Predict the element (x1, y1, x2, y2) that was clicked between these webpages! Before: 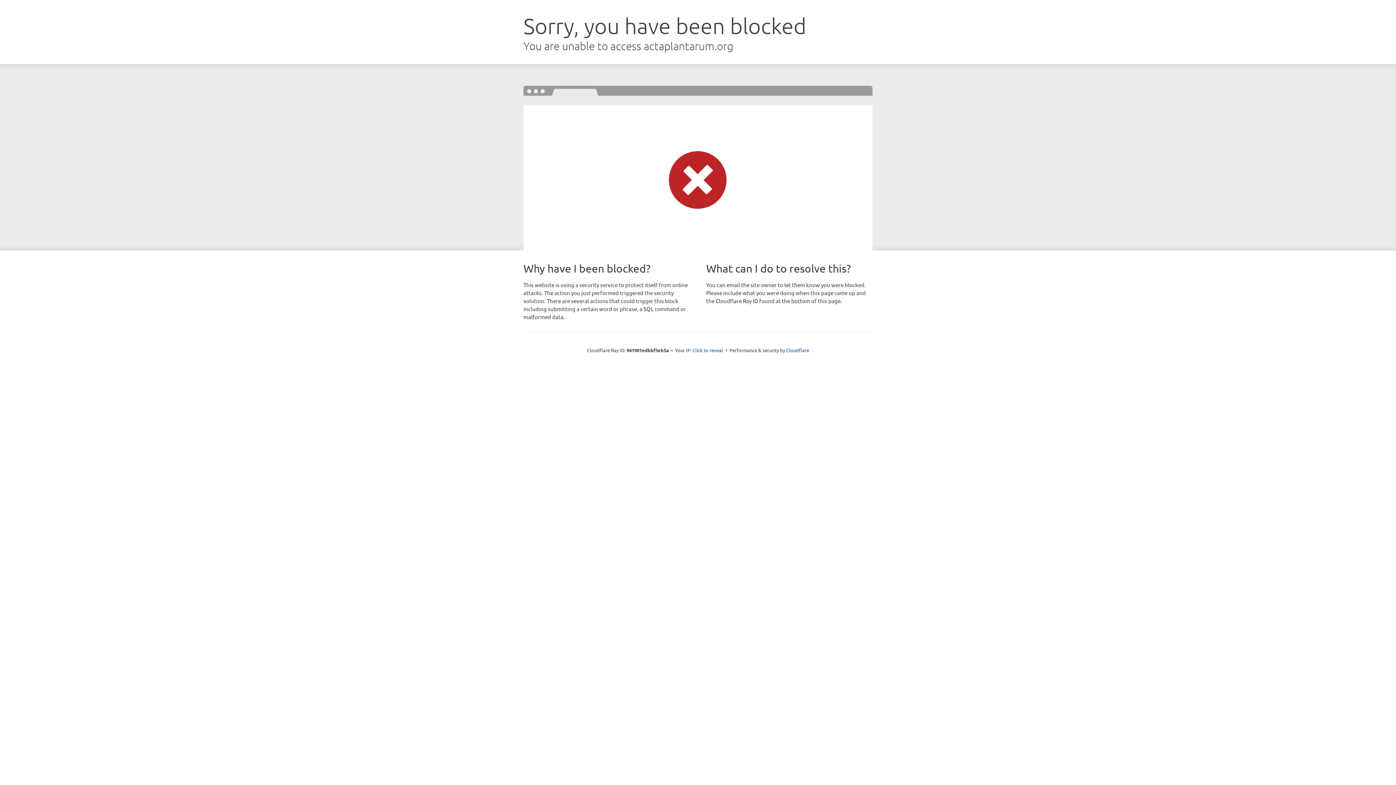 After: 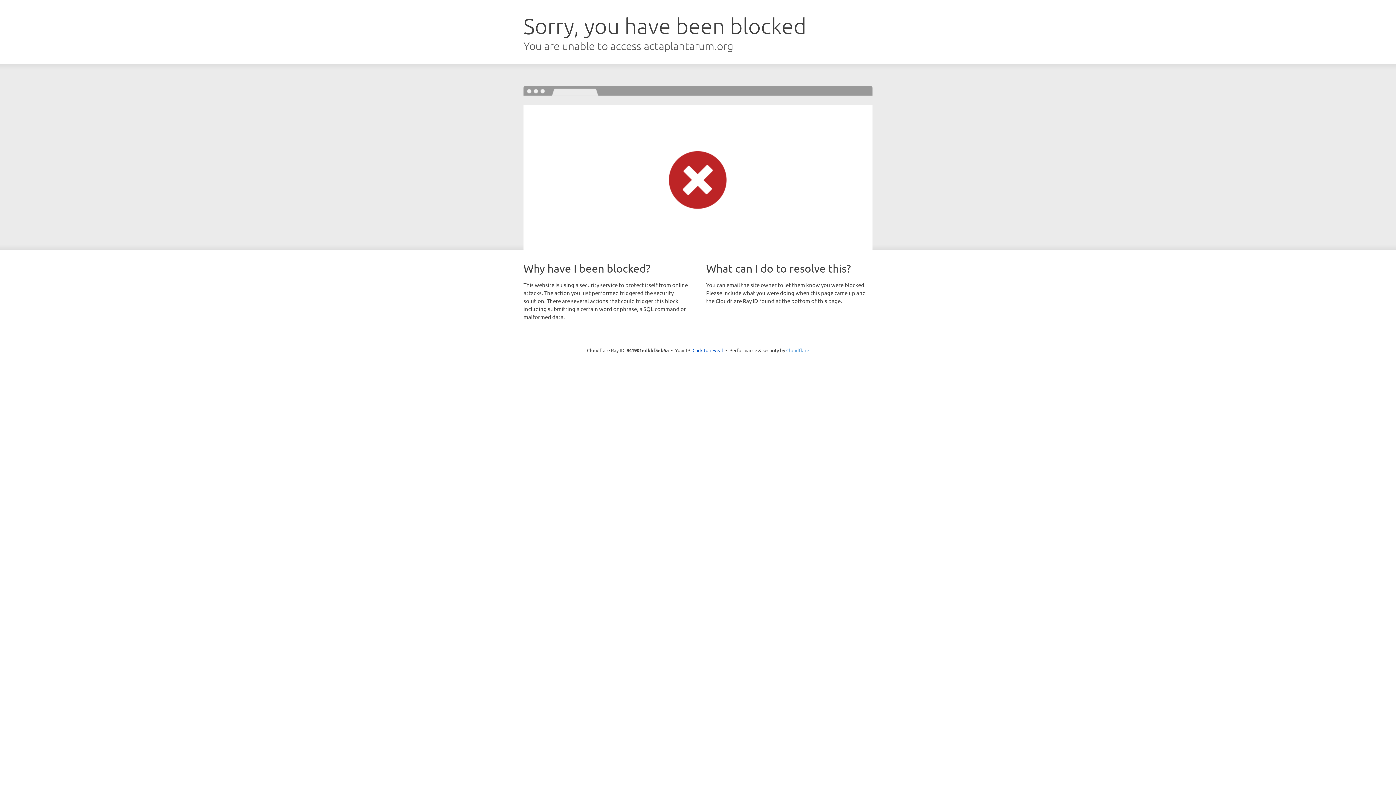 Action: label: Cloudflare bbox: (786, 347, 809, 353)